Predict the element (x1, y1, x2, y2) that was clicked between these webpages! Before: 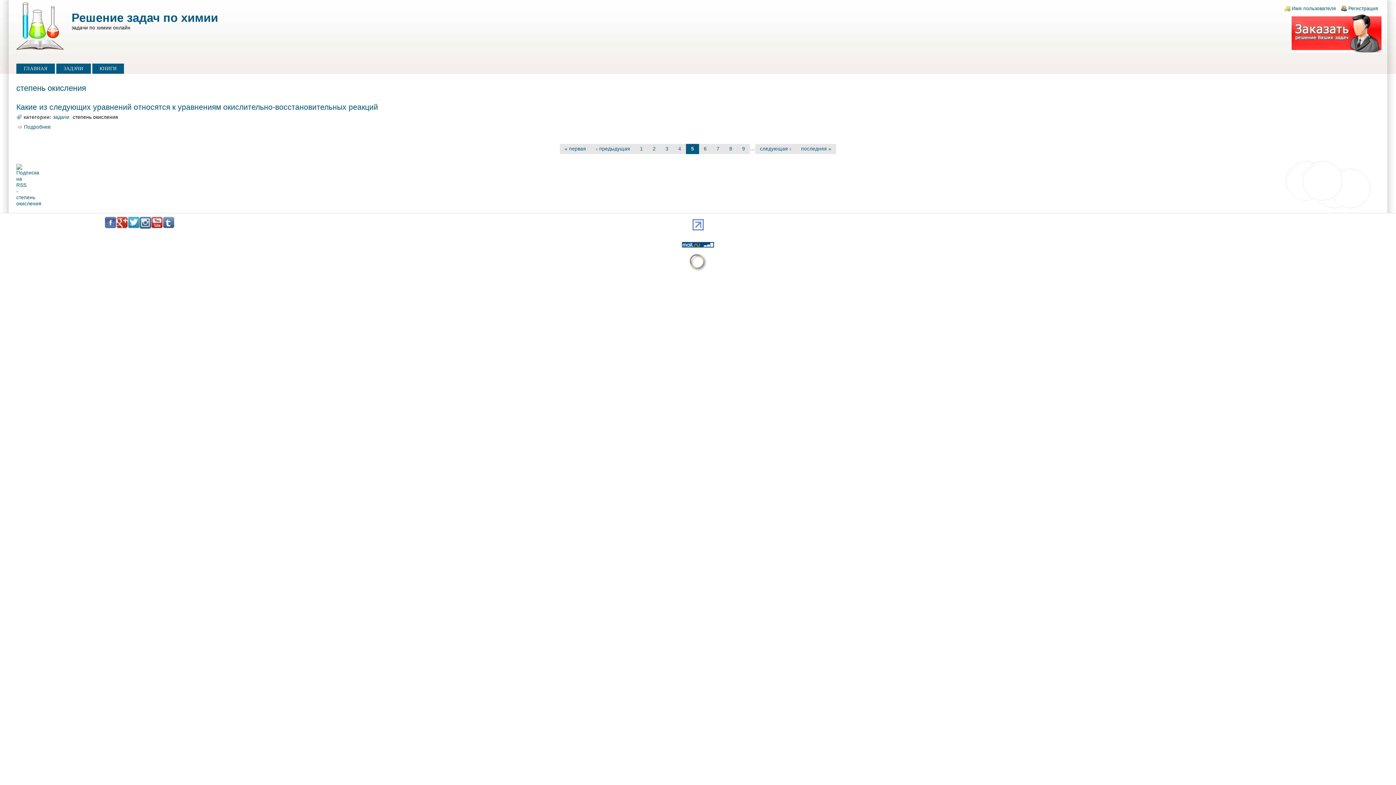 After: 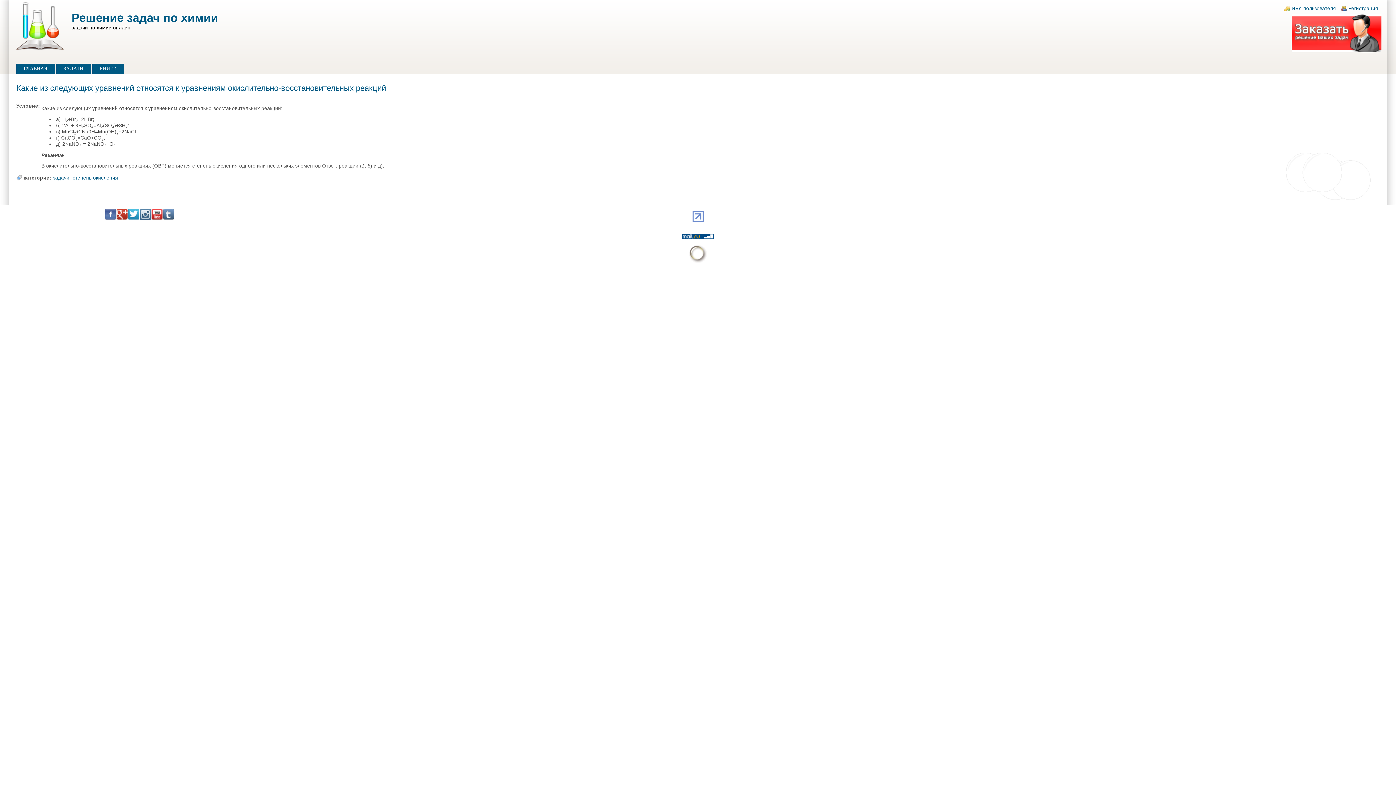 Action: label: Какие из следующих уравнений относятся к уравнениям окислительно-восстановительных реакций bbox: (16, 102, 378, 111)